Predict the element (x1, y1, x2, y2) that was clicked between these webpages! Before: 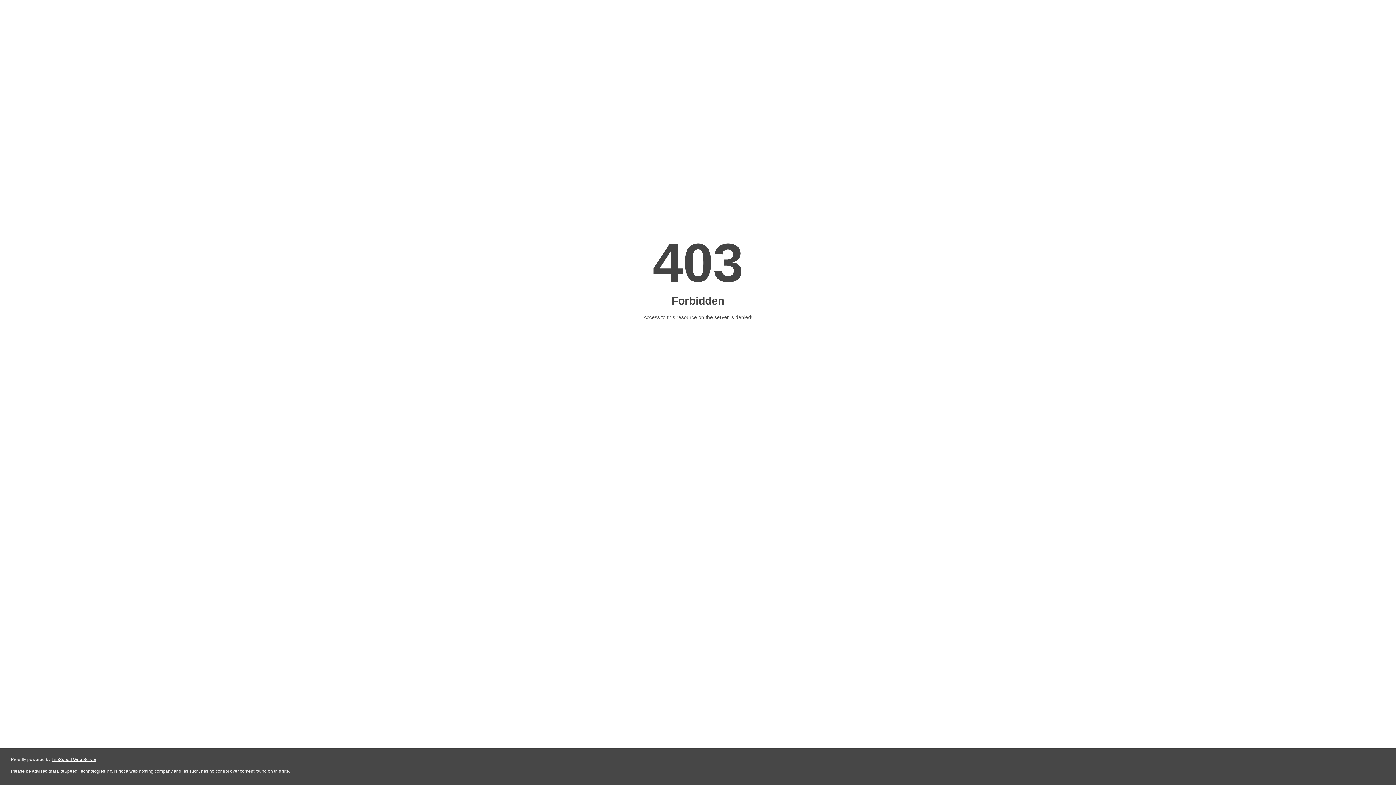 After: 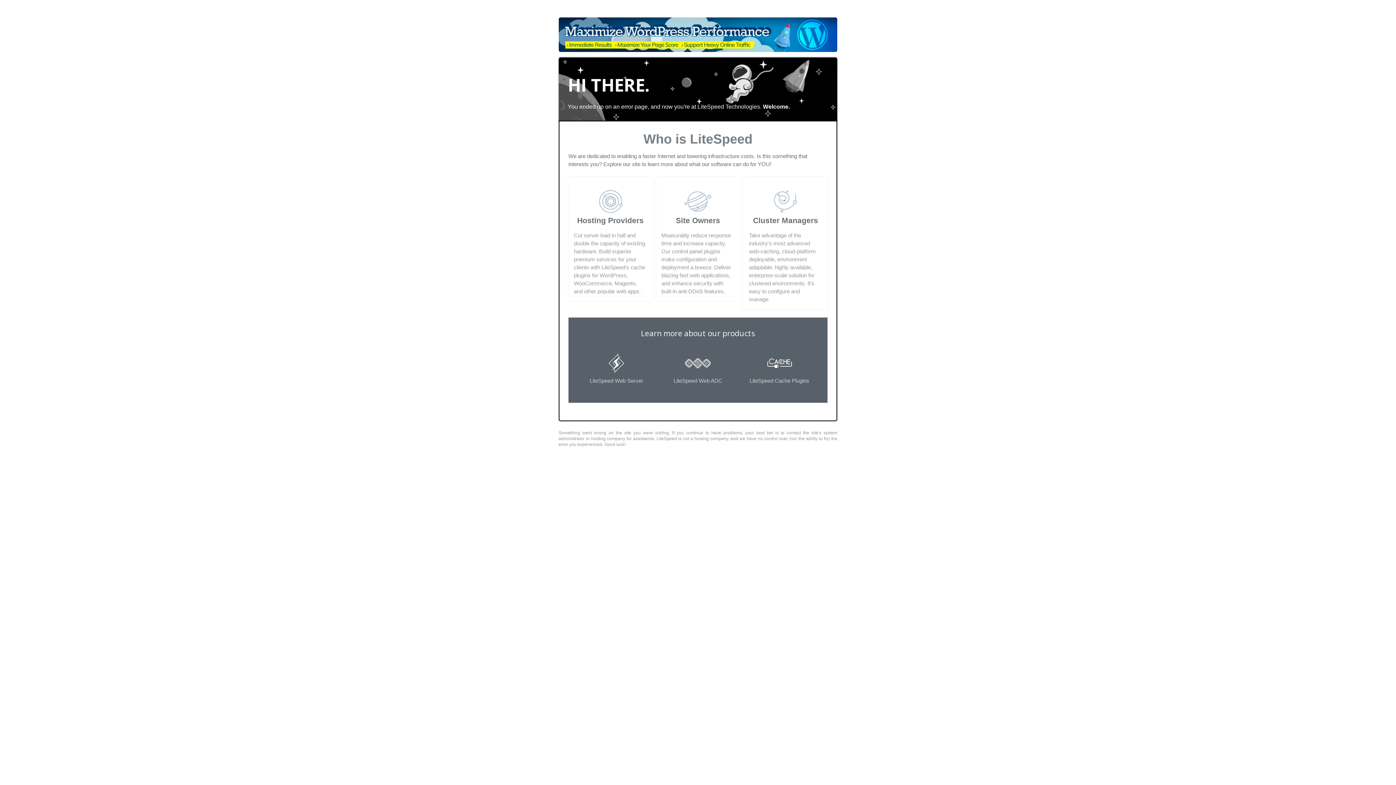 Action: label: LiteSpeed Web Server bbox: (51, 757, 96, 762)